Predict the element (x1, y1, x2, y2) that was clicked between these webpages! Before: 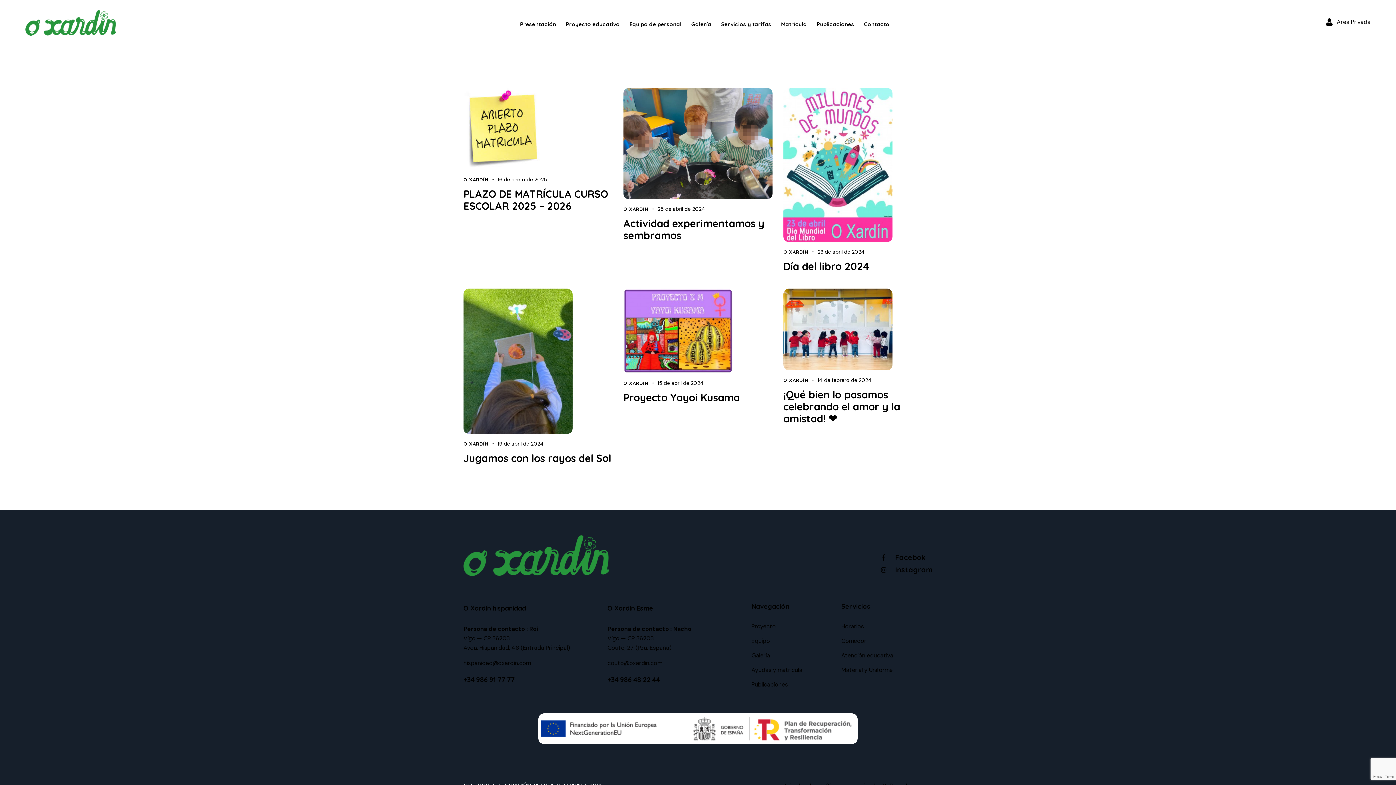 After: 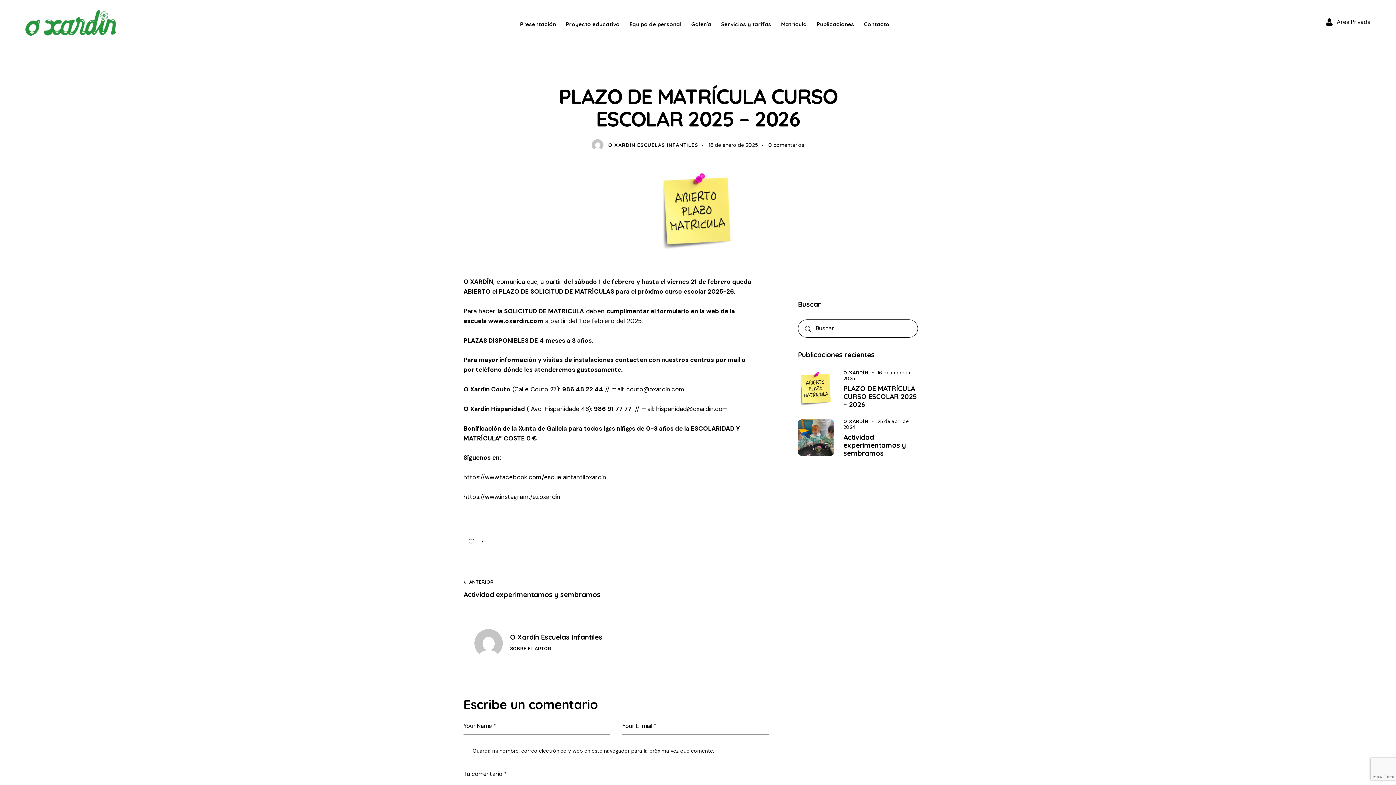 Action: bbox: (463, 87, 545, 169)